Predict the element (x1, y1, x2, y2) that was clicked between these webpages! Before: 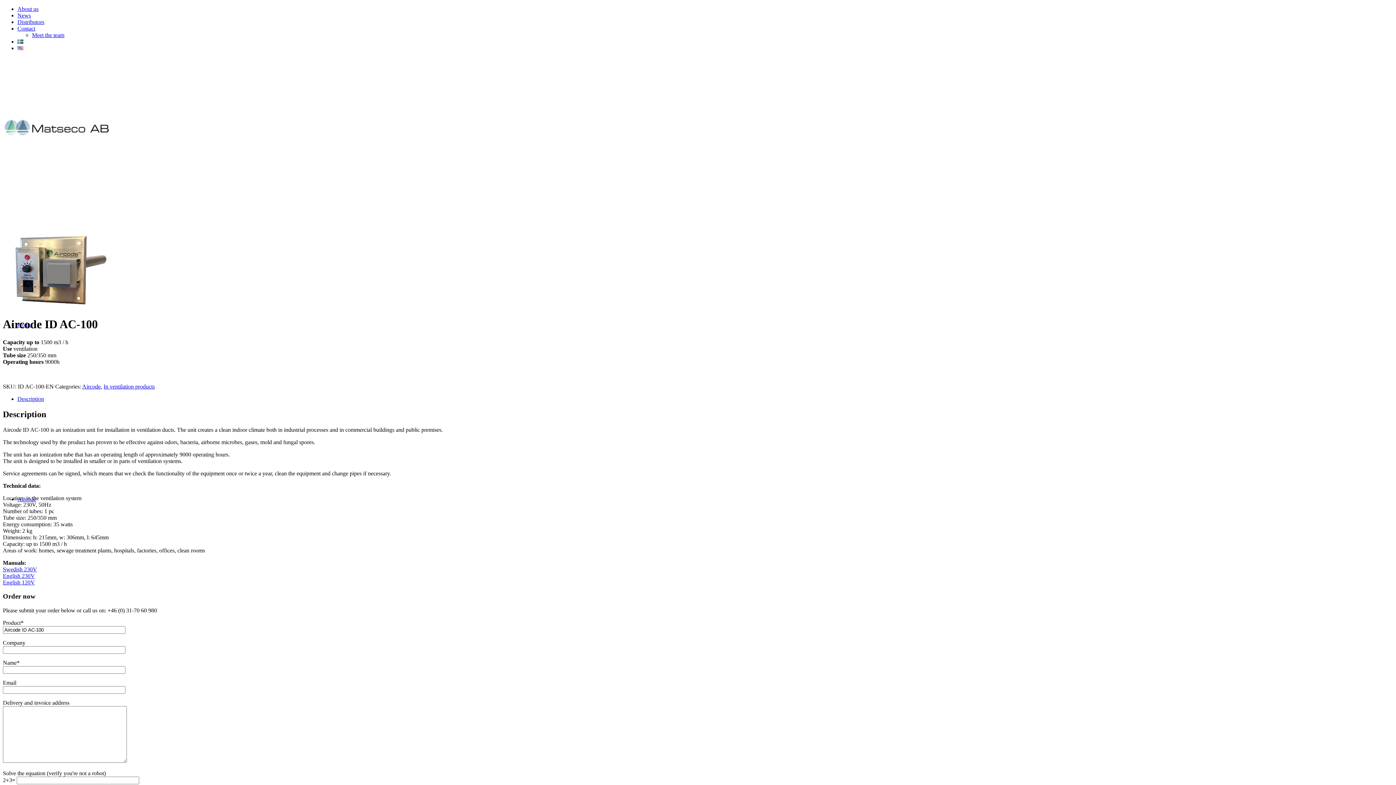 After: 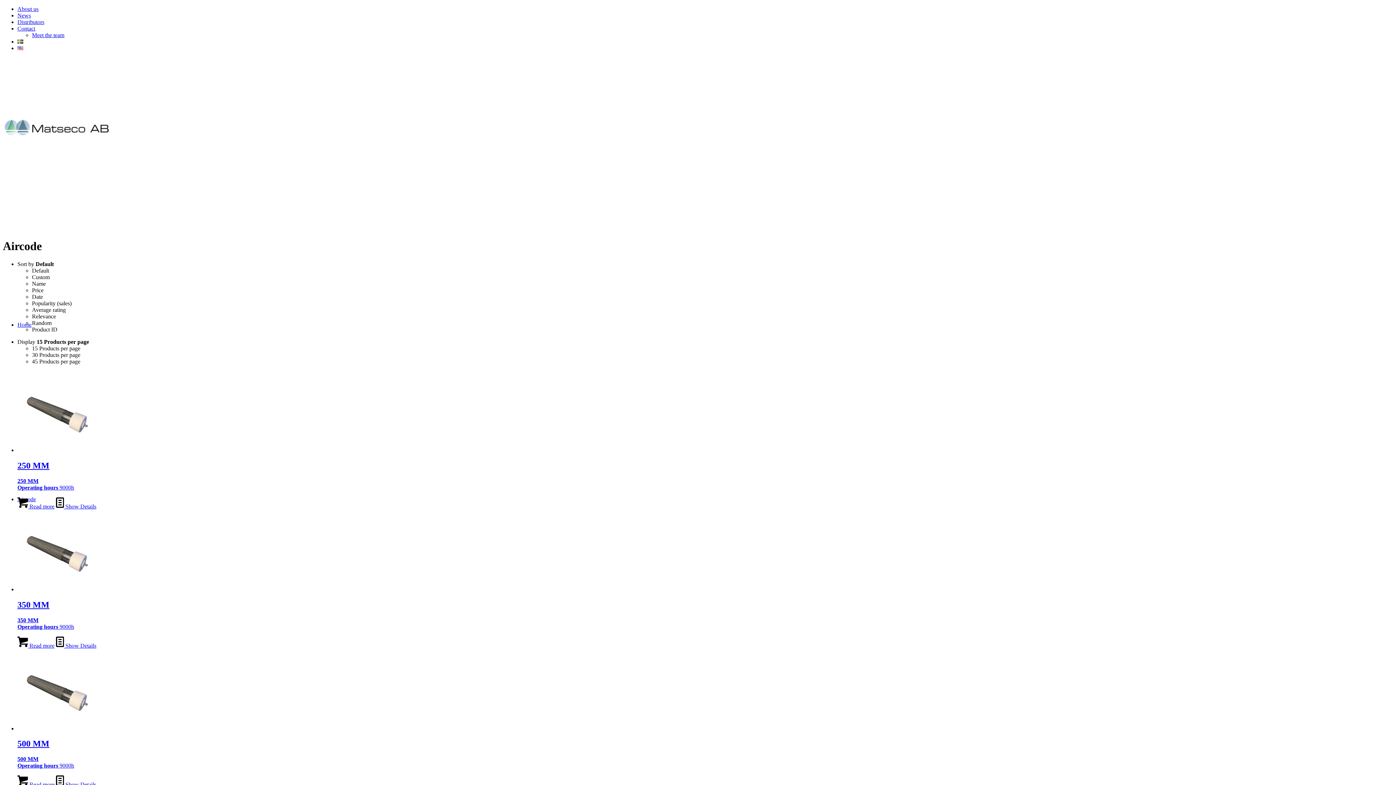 Action: bbox: (82, 383, 100, 389) label: Aircode